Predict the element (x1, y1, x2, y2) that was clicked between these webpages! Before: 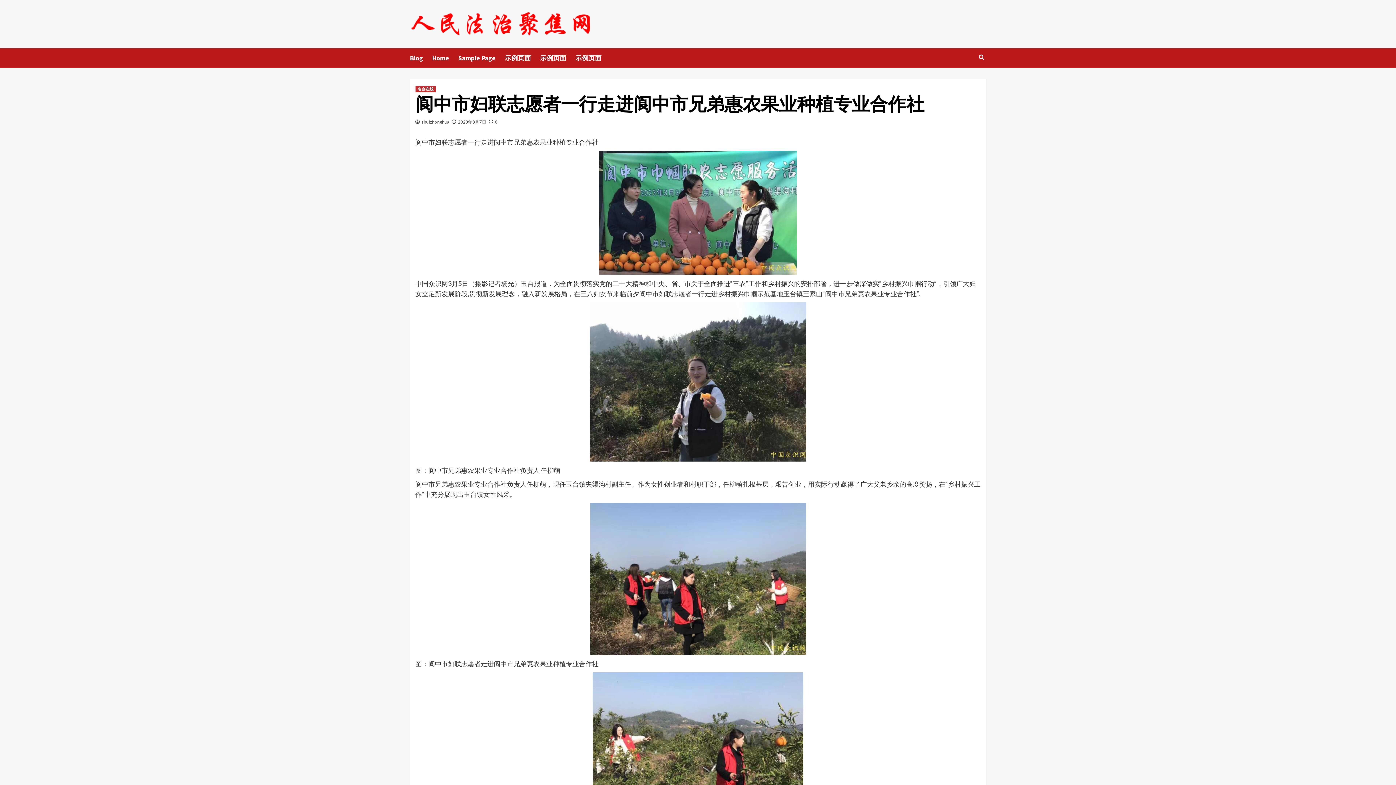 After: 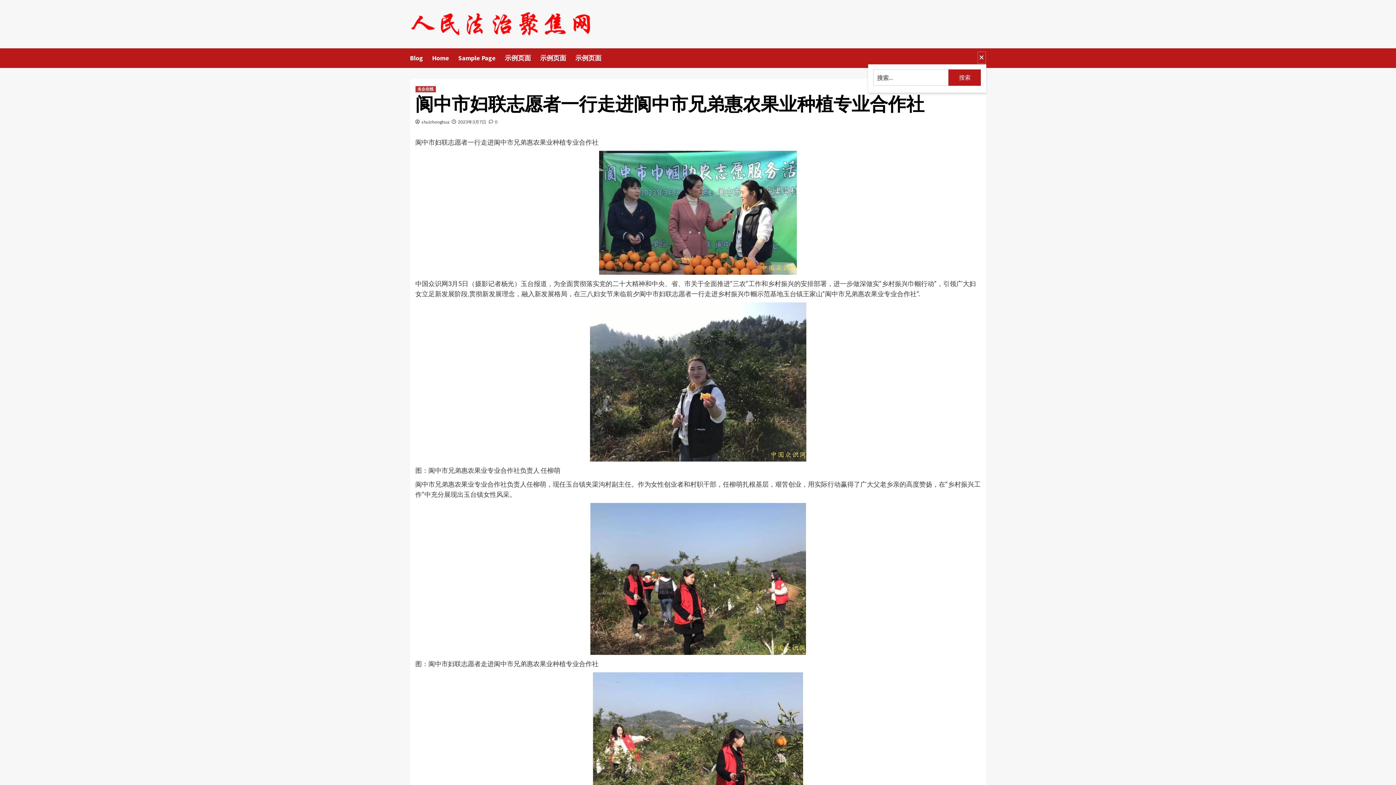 Action: bbox: (977, 51, 986, 63)